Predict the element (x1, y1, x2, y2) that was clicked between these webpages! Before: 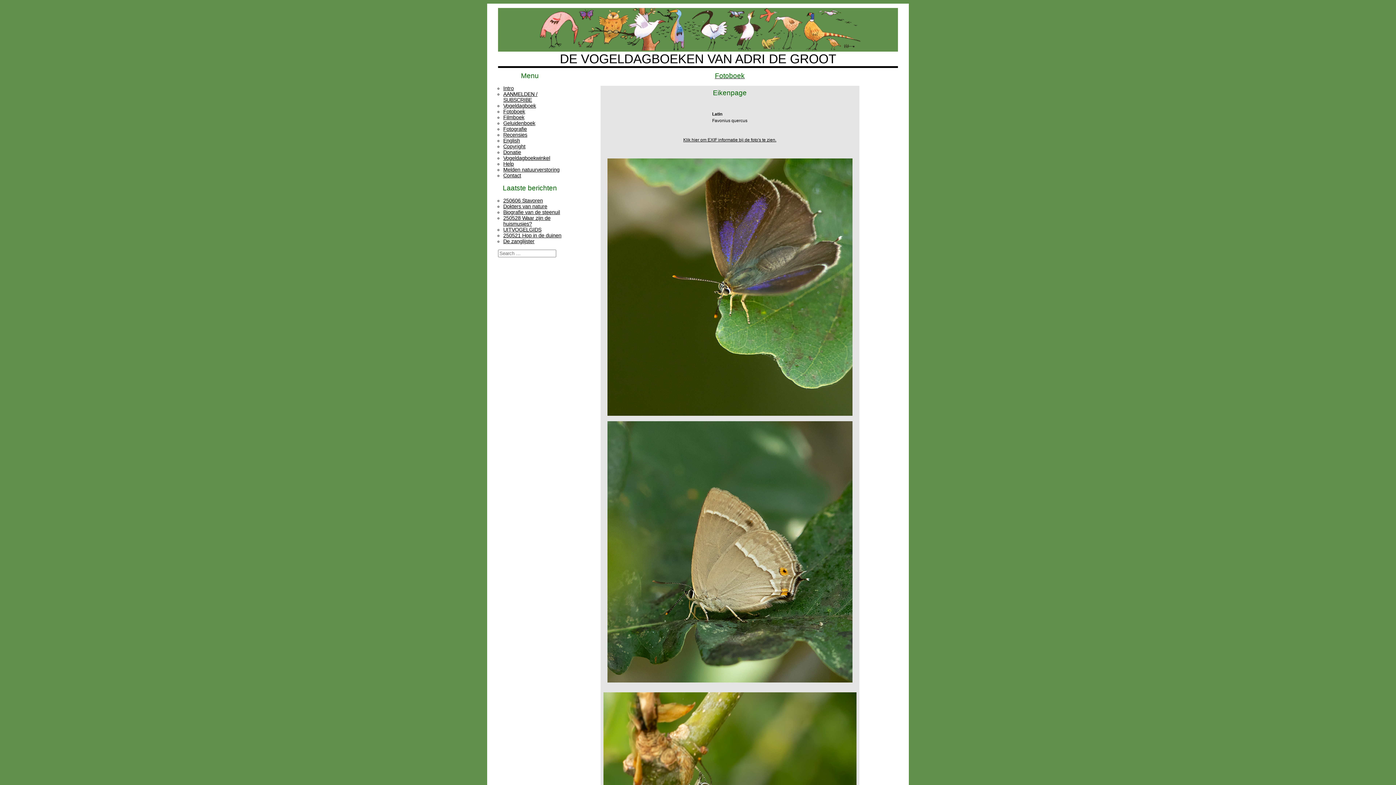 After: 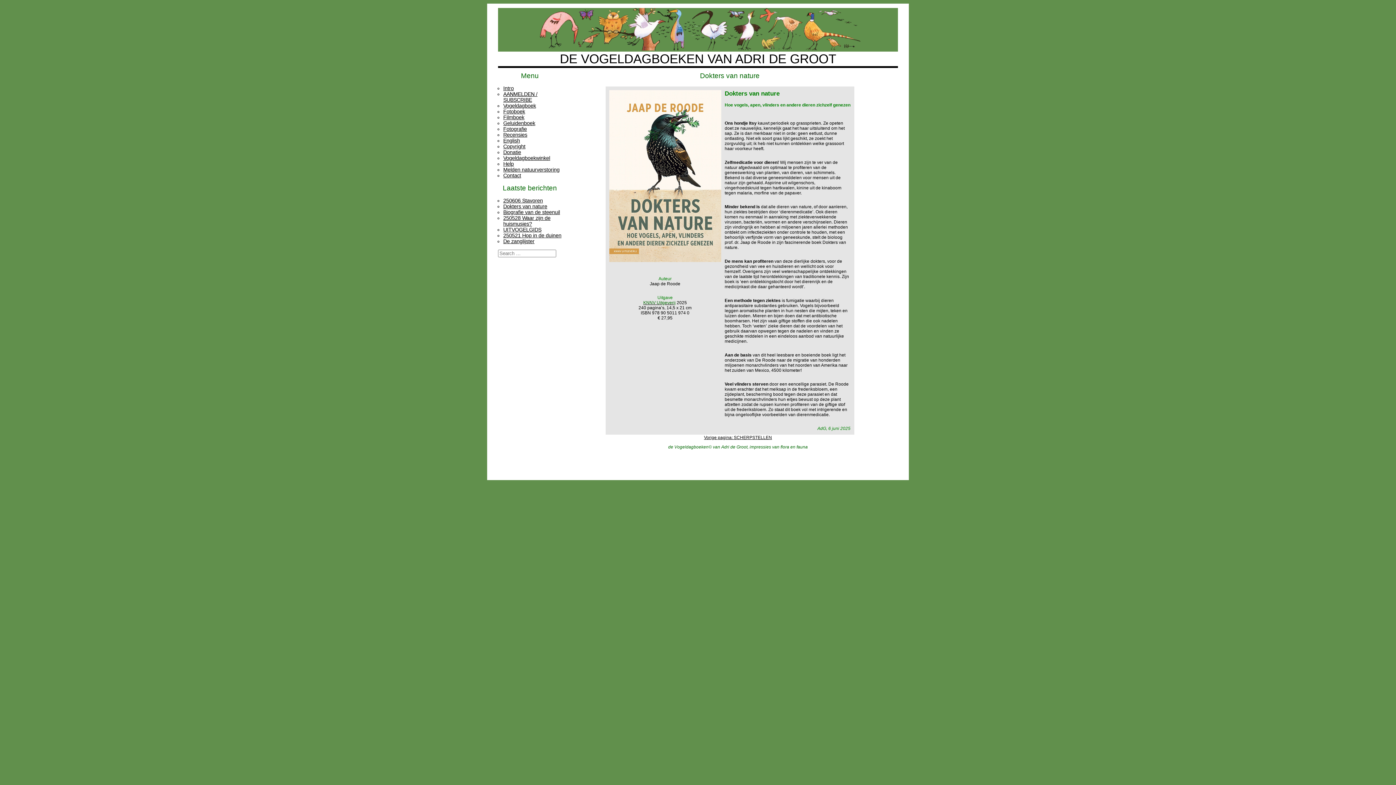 Action: label: Dokters van nature bbox: (503, 203, 547, 209)